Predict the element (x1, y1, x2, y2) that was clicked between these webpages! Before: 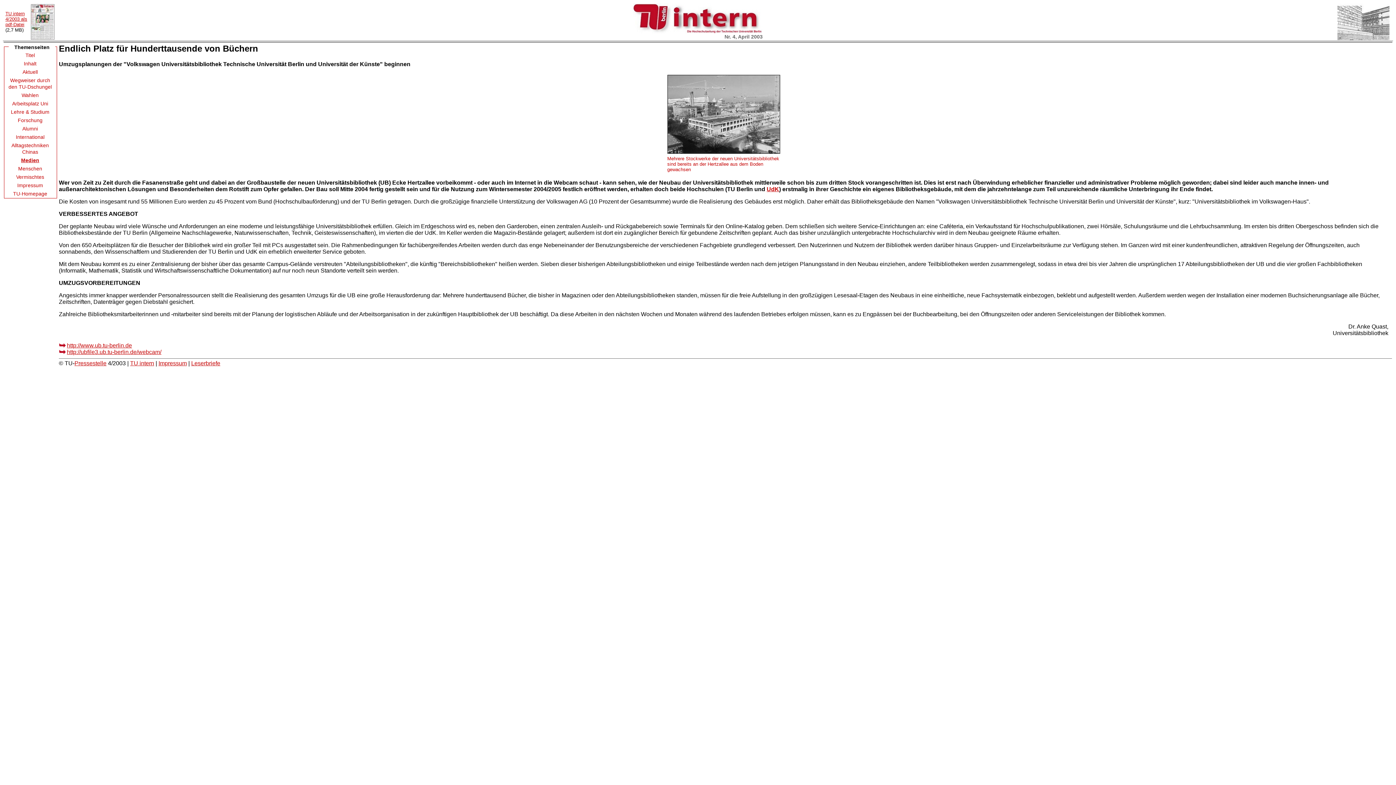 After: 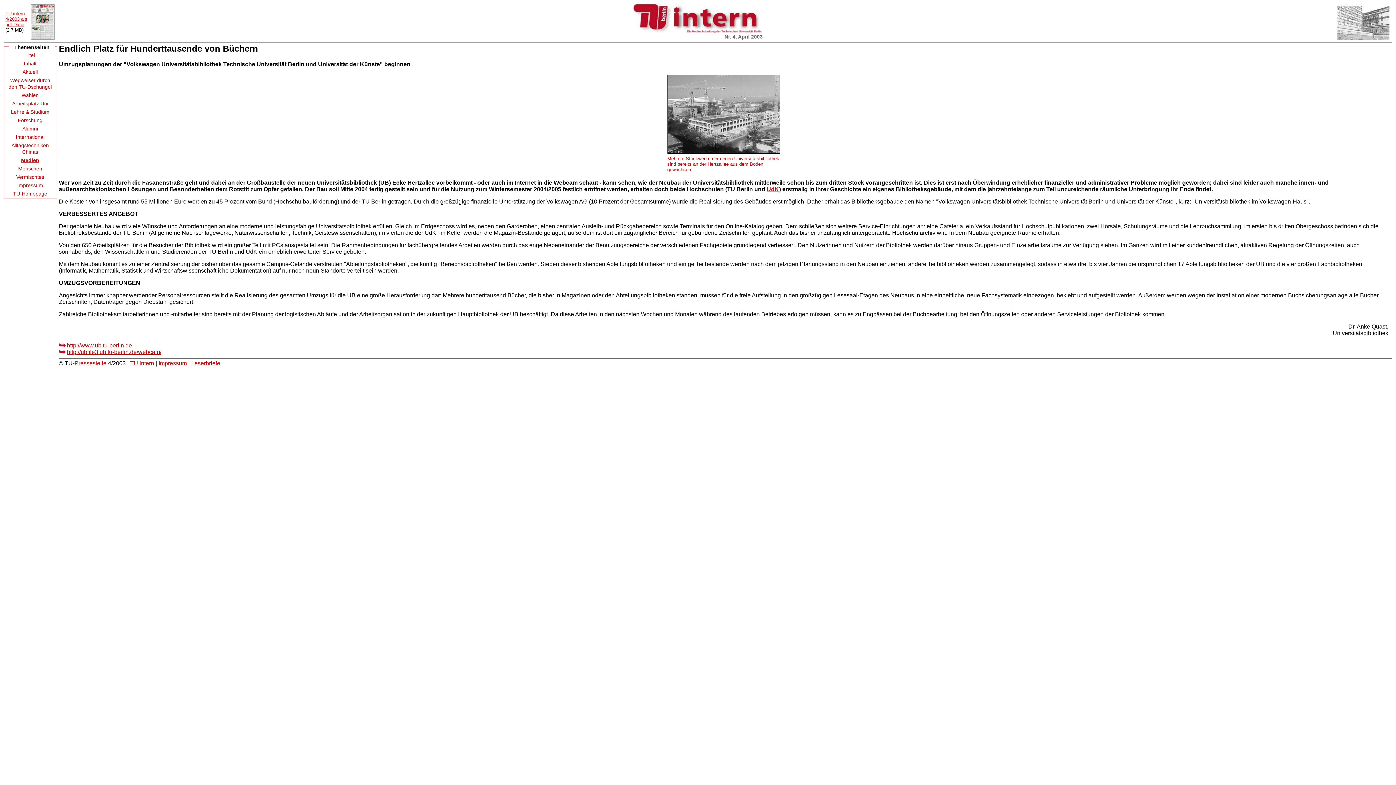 Action: bbox: (66, 342, 132, 348) label: http://www.ub.tu-berlin.de